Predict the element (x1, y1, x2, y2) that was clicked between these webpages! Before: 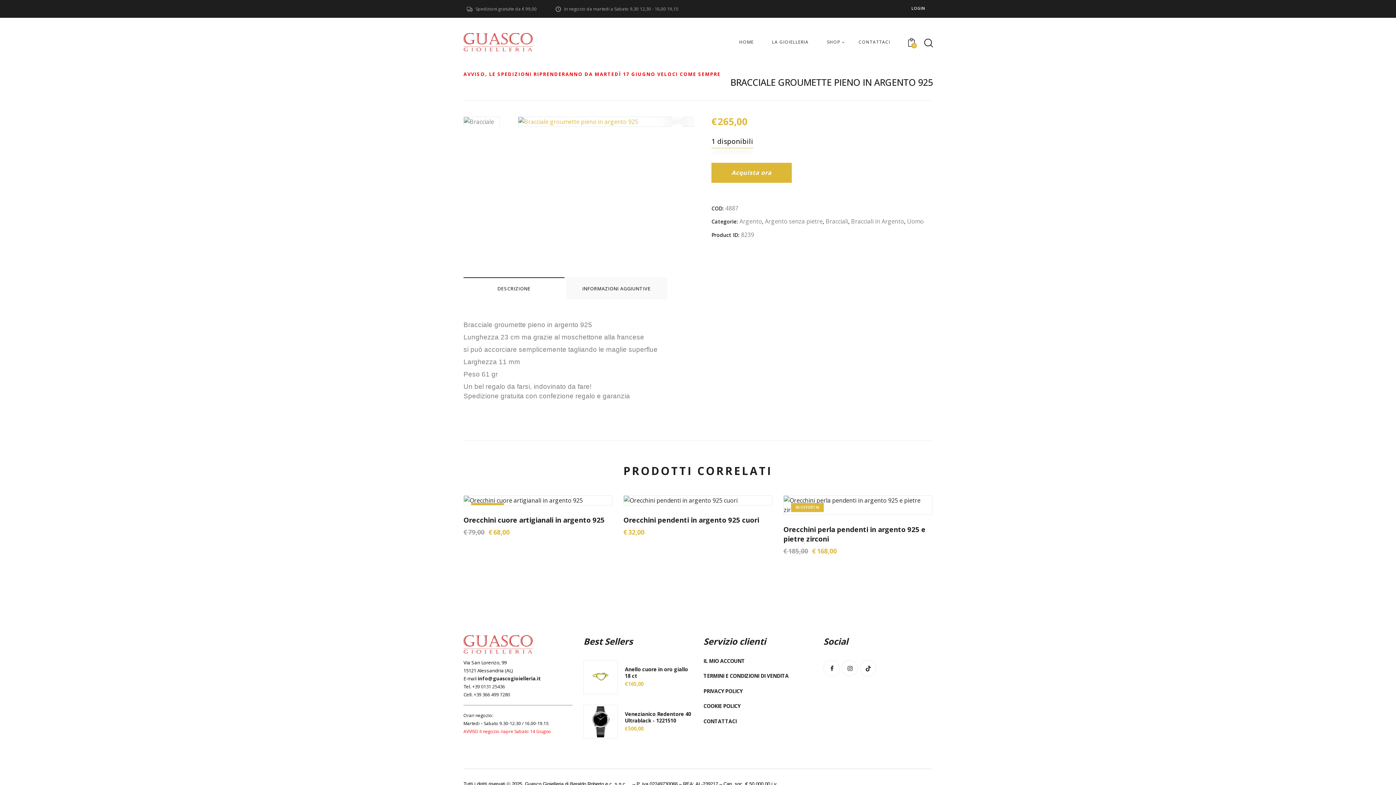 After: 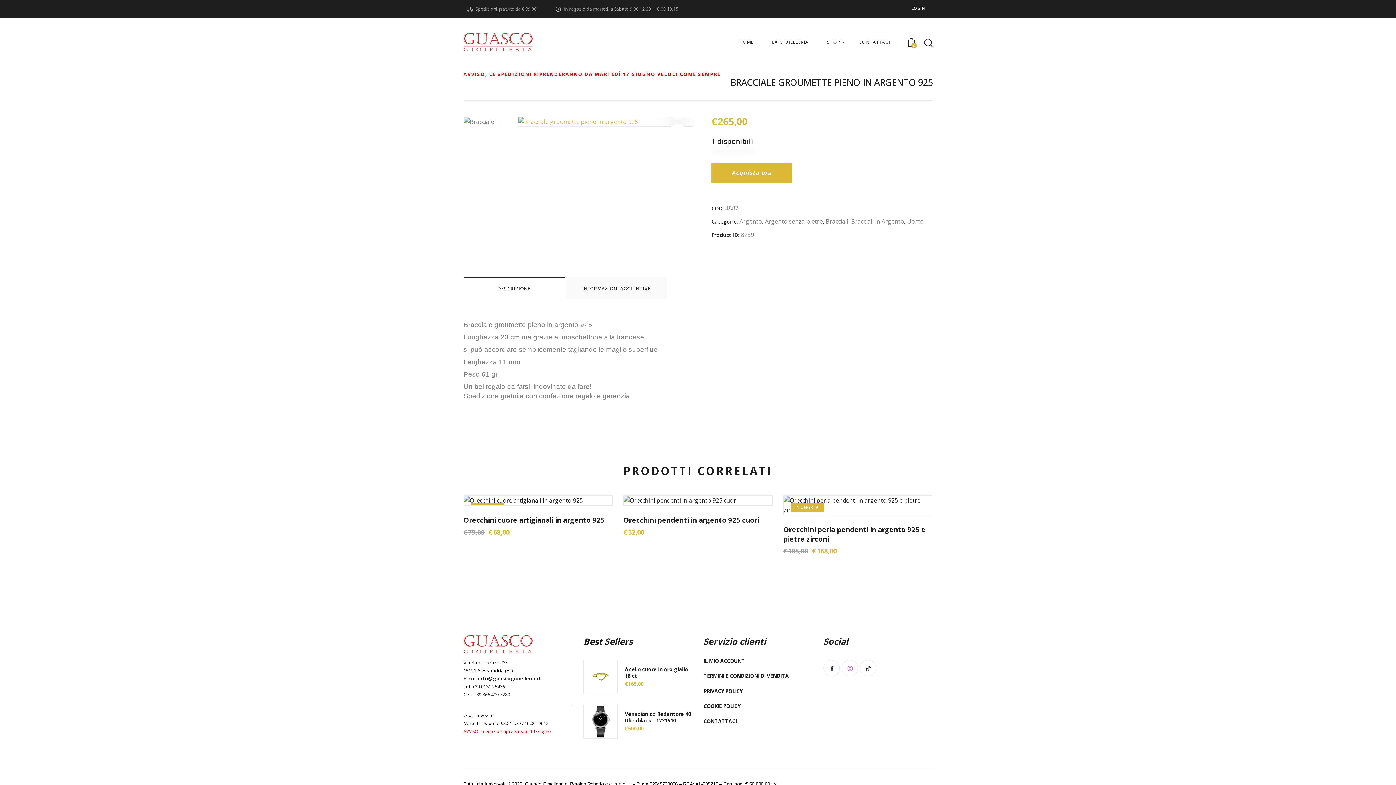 Action: bbox: (841, 660, 858, 676)